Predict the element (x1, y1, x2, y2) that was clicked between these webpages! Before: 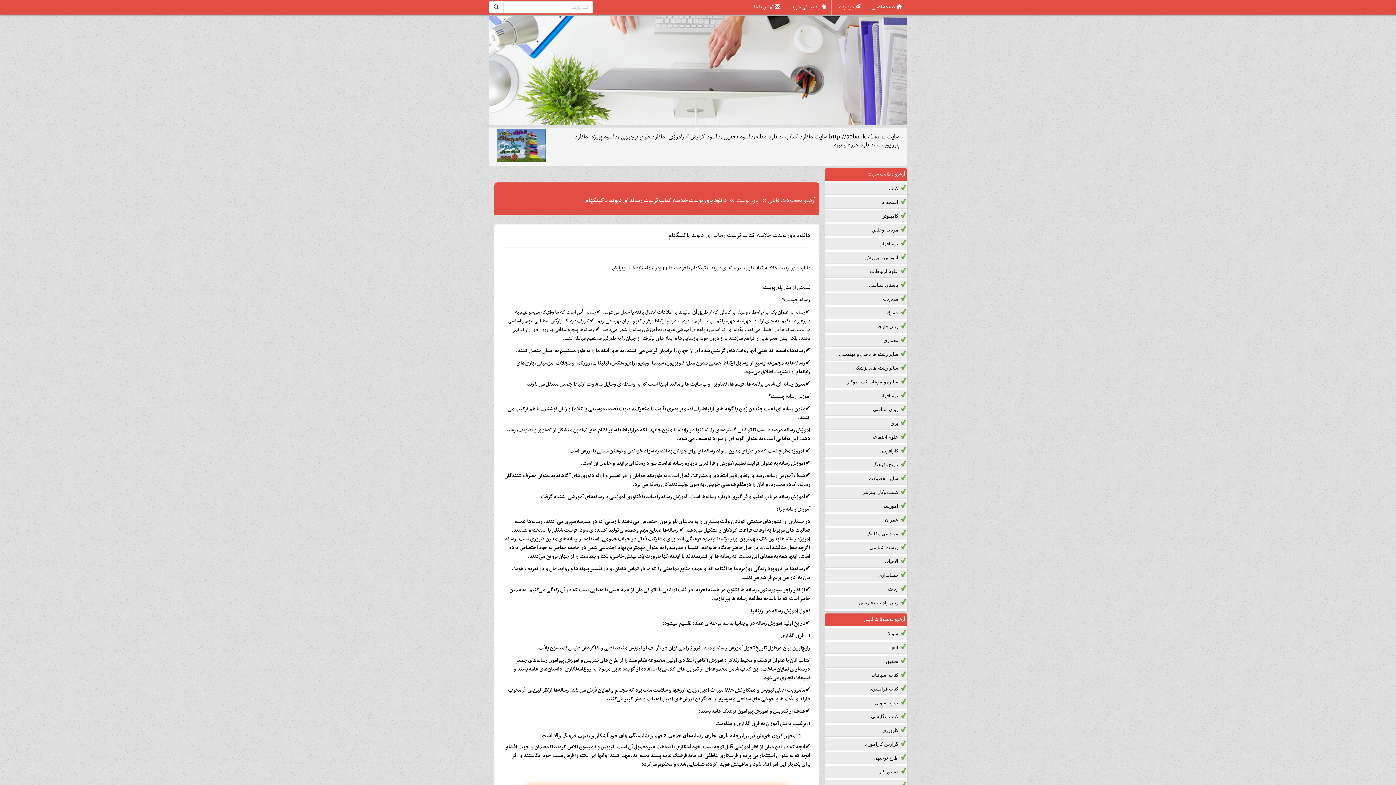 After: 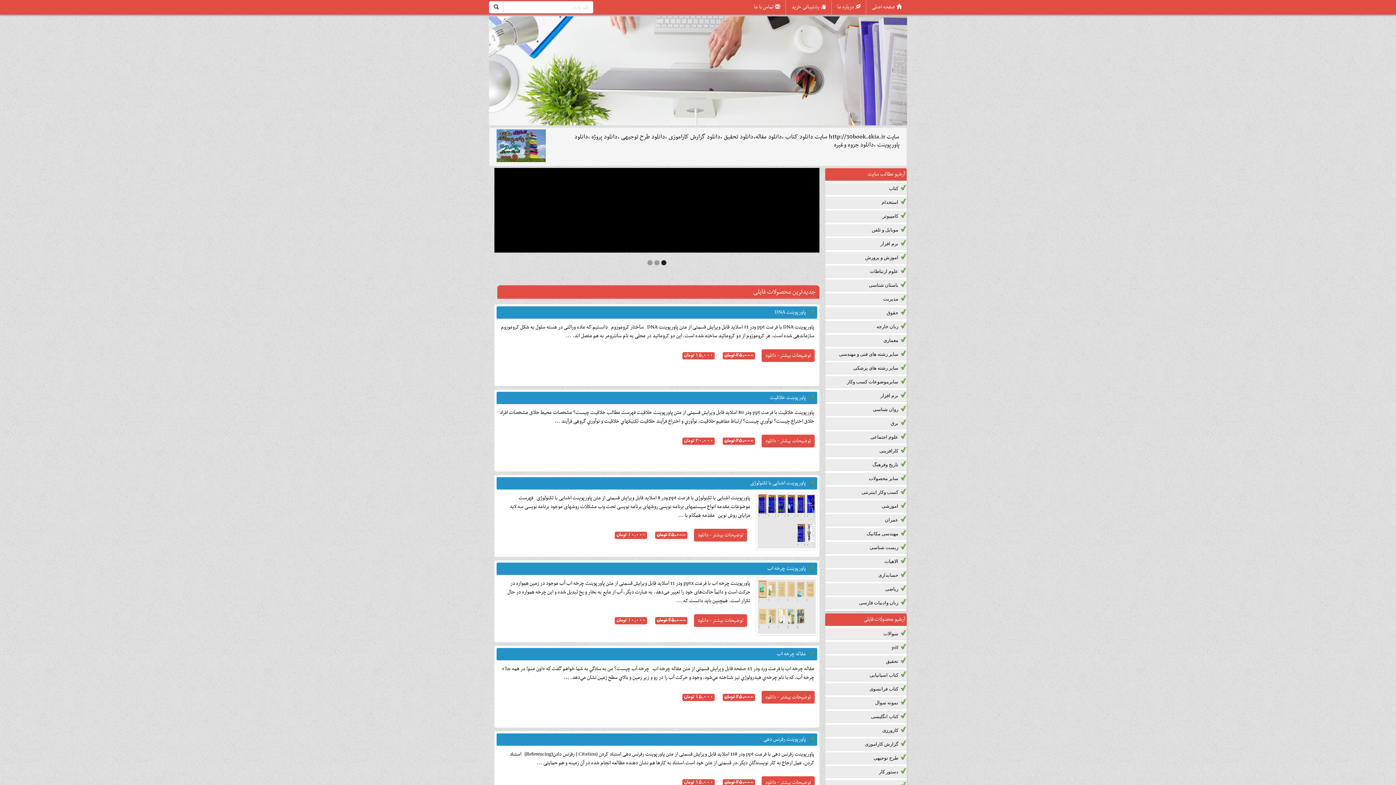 Action: label: صفحه اصلی bbox: (866, 0, 907, 14)